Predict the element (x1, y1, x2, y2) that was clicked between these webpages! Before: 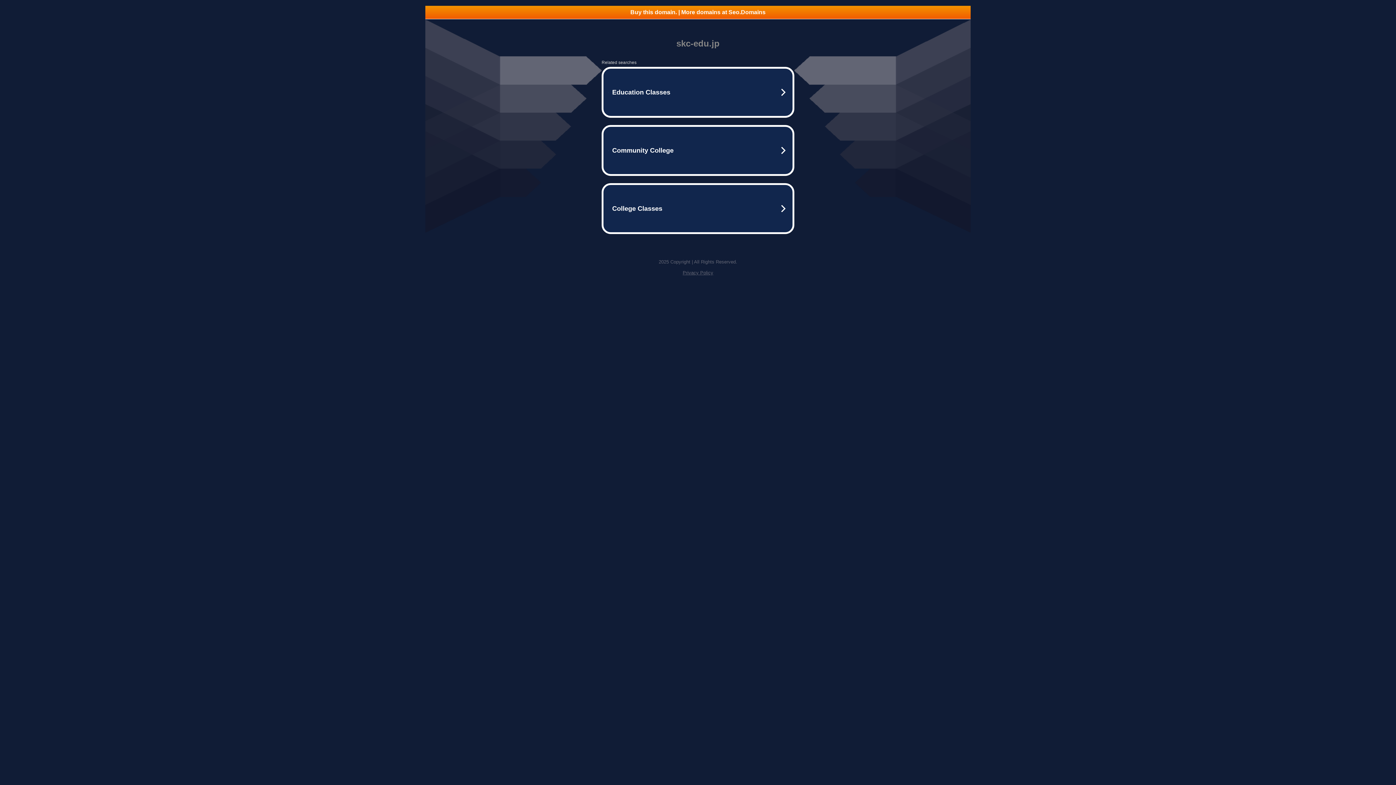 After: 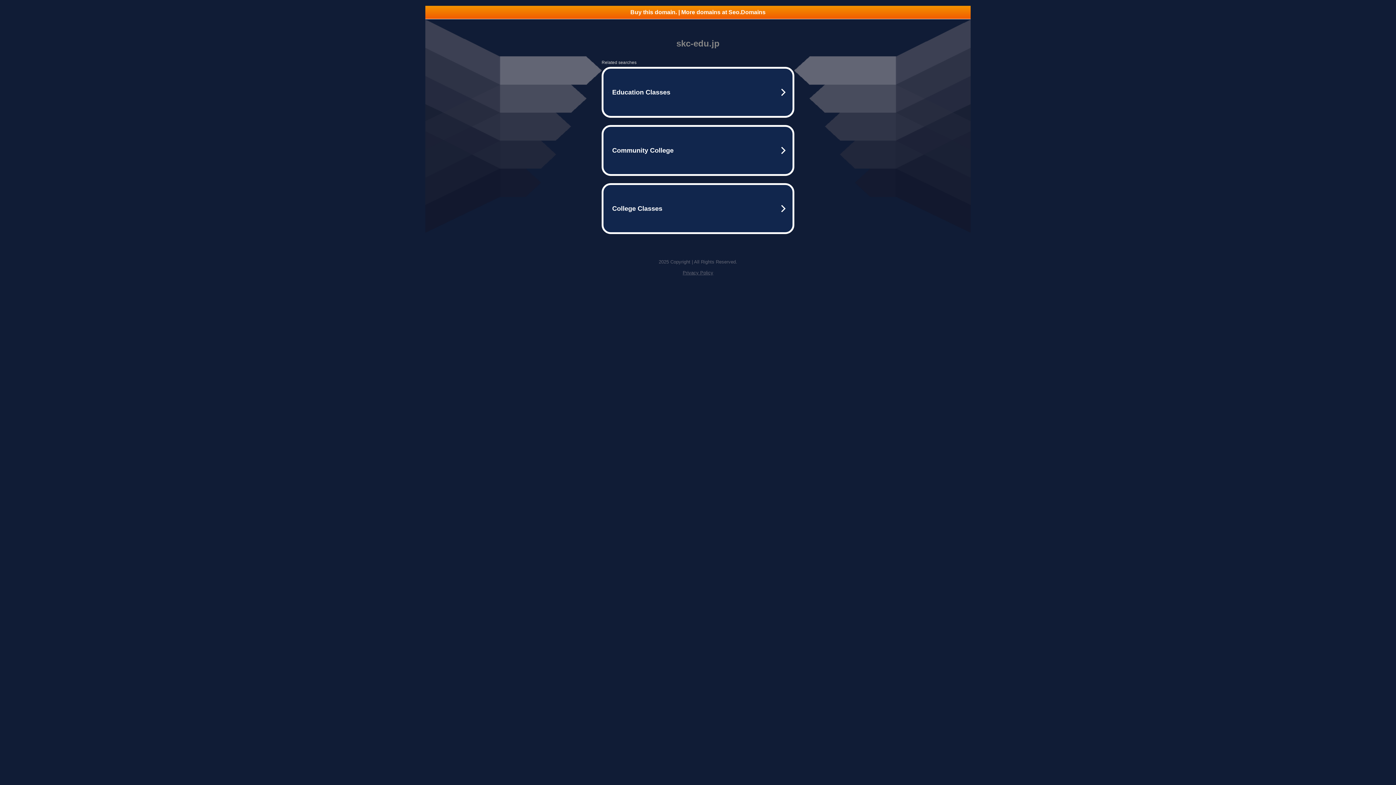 Action: label: Privacy Policy bbox: (682, 270, 713, 275)